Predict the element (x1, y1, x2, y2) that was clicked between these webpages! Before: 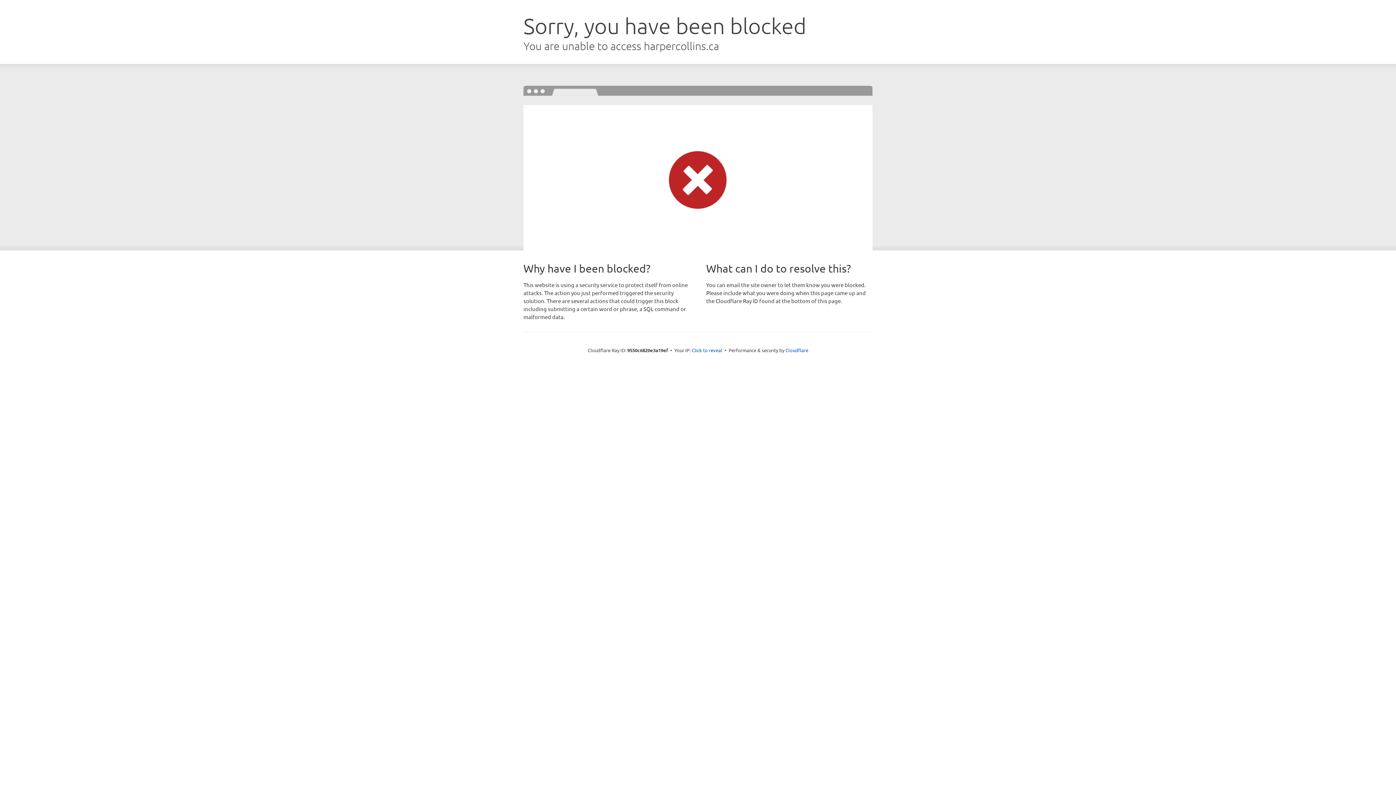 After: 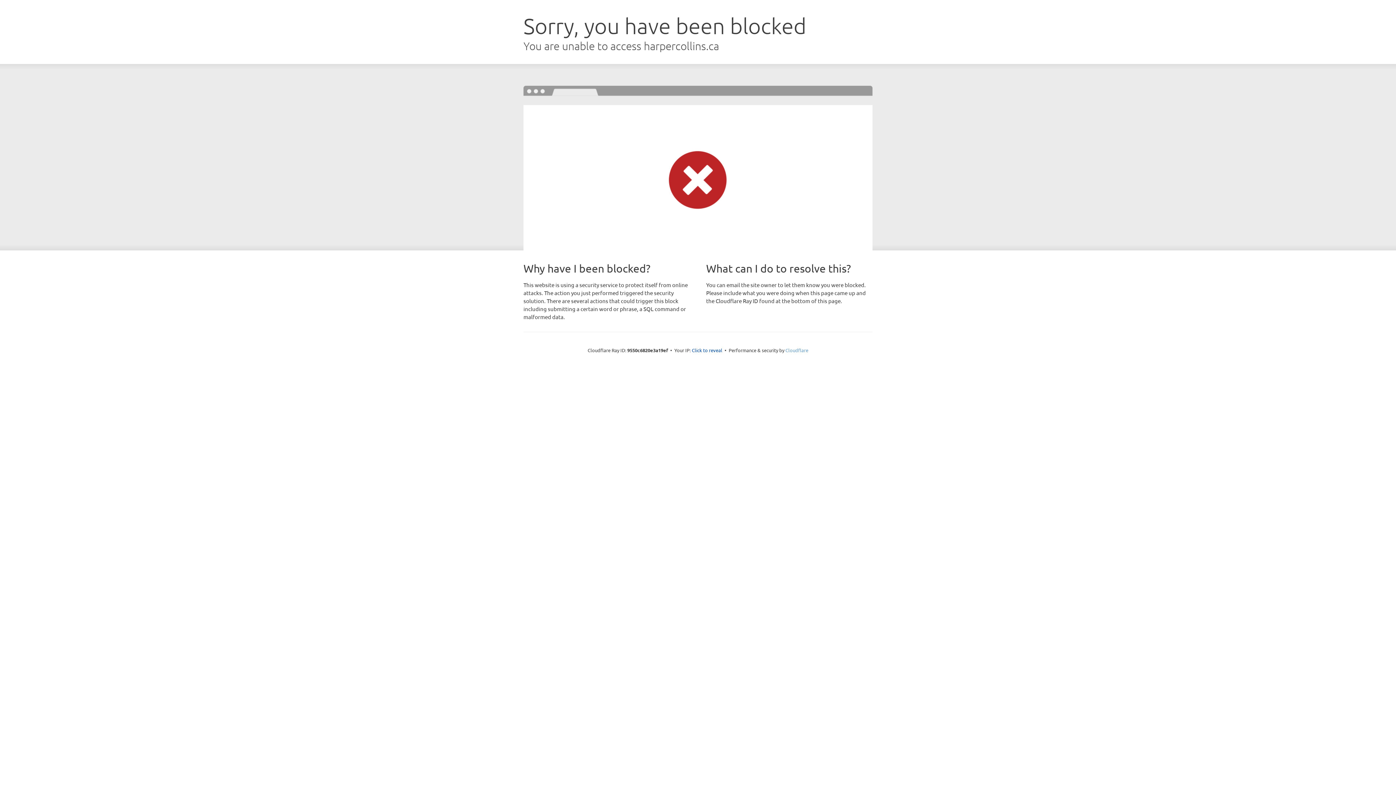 Action: label: Cloudflare bbox: (785, 347, 808, 353)